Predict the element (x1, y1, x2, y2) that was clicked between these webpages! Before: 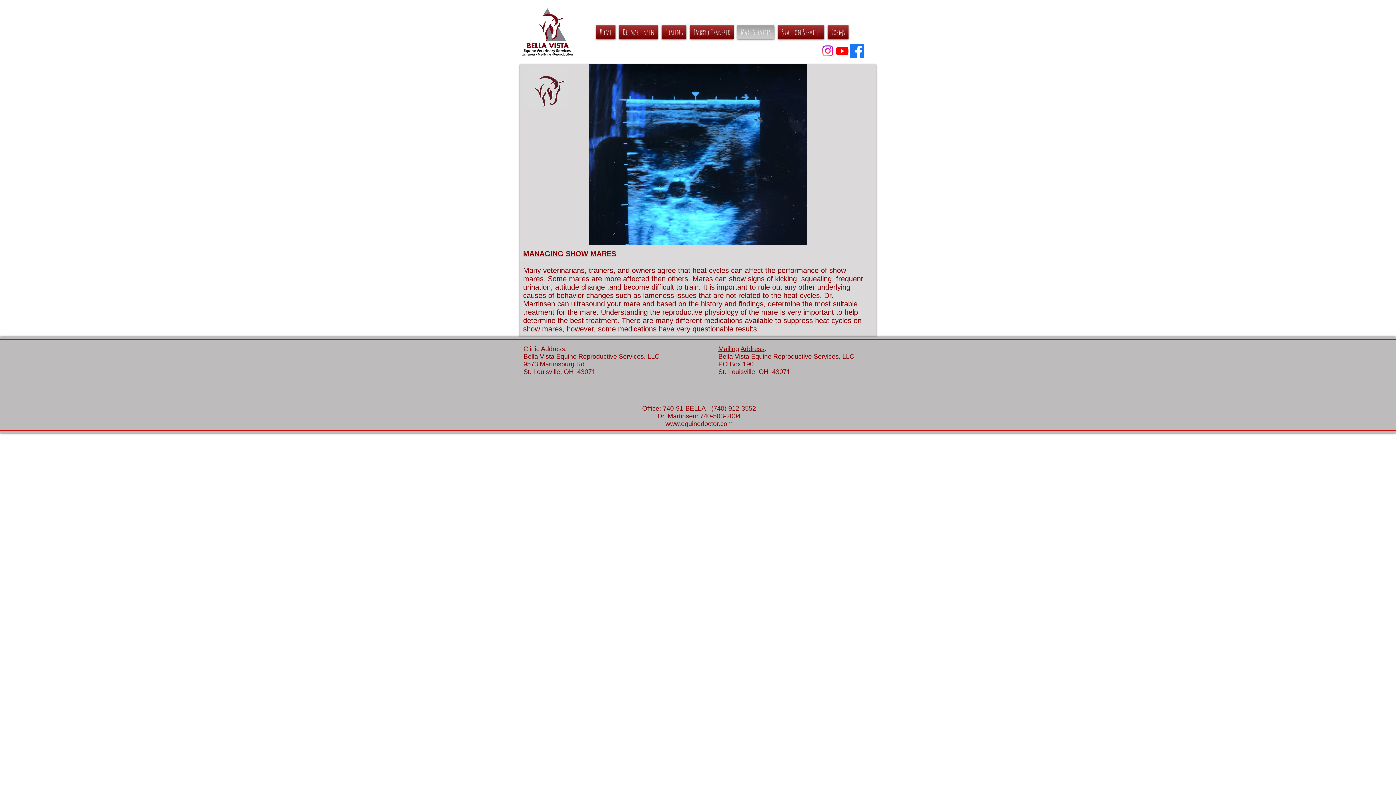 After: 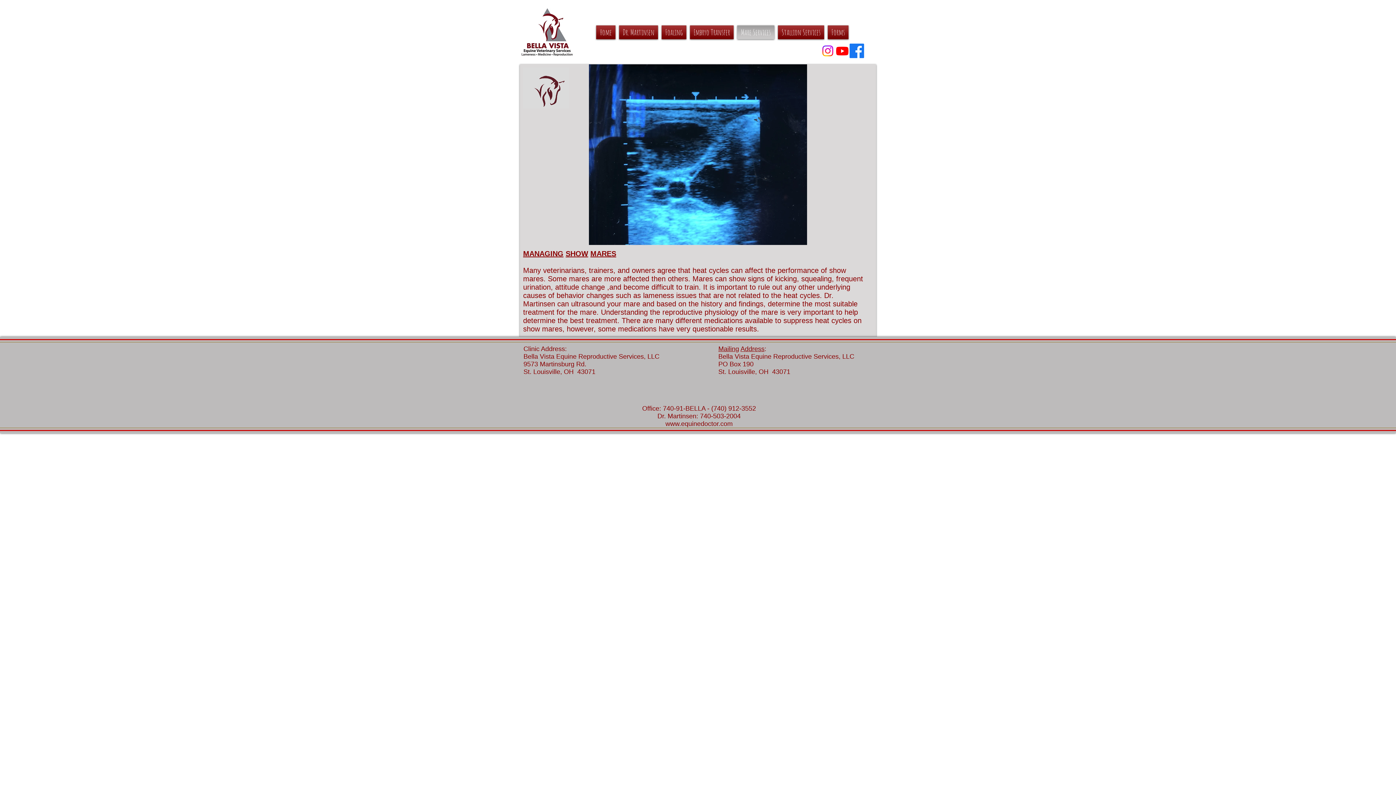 Action: bbox: (820, 43, 835, 58) label: Instagram